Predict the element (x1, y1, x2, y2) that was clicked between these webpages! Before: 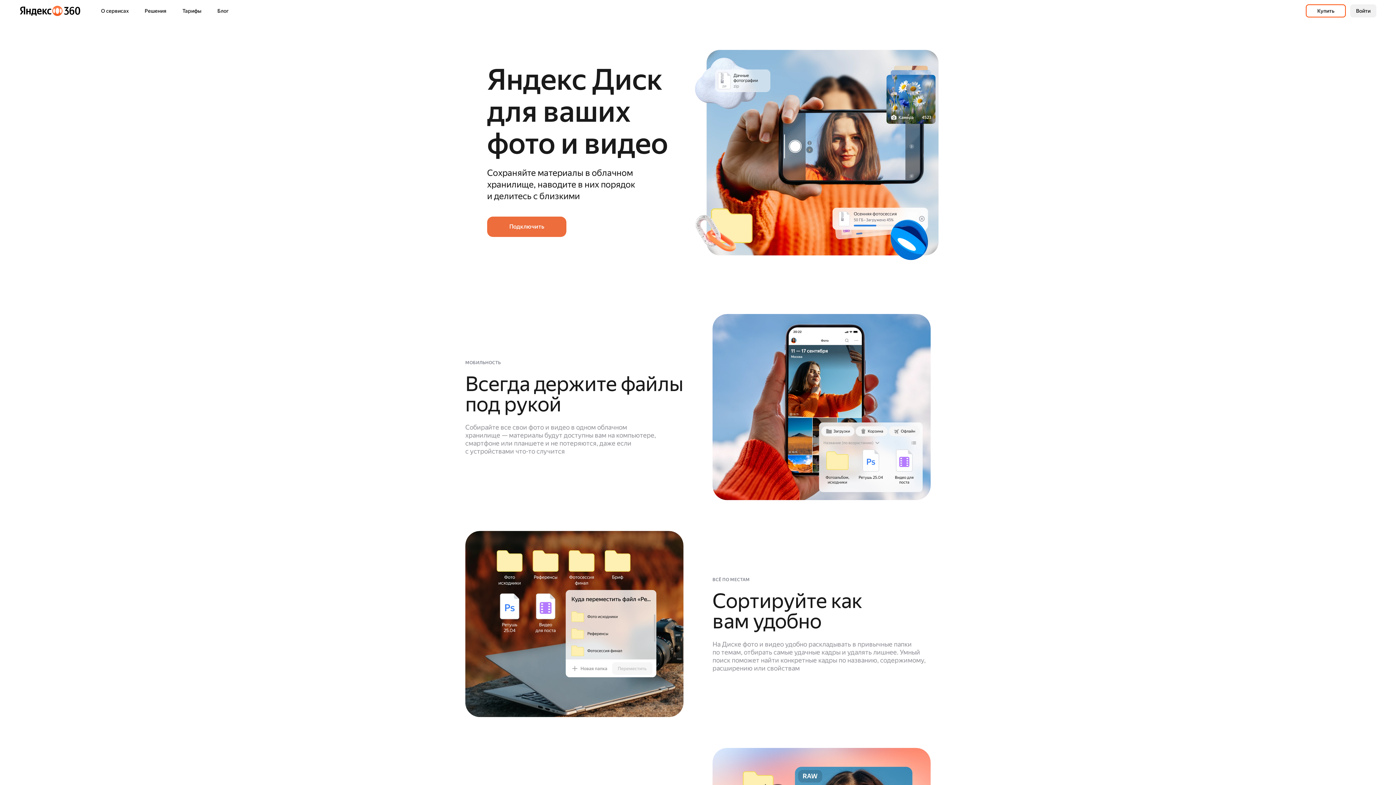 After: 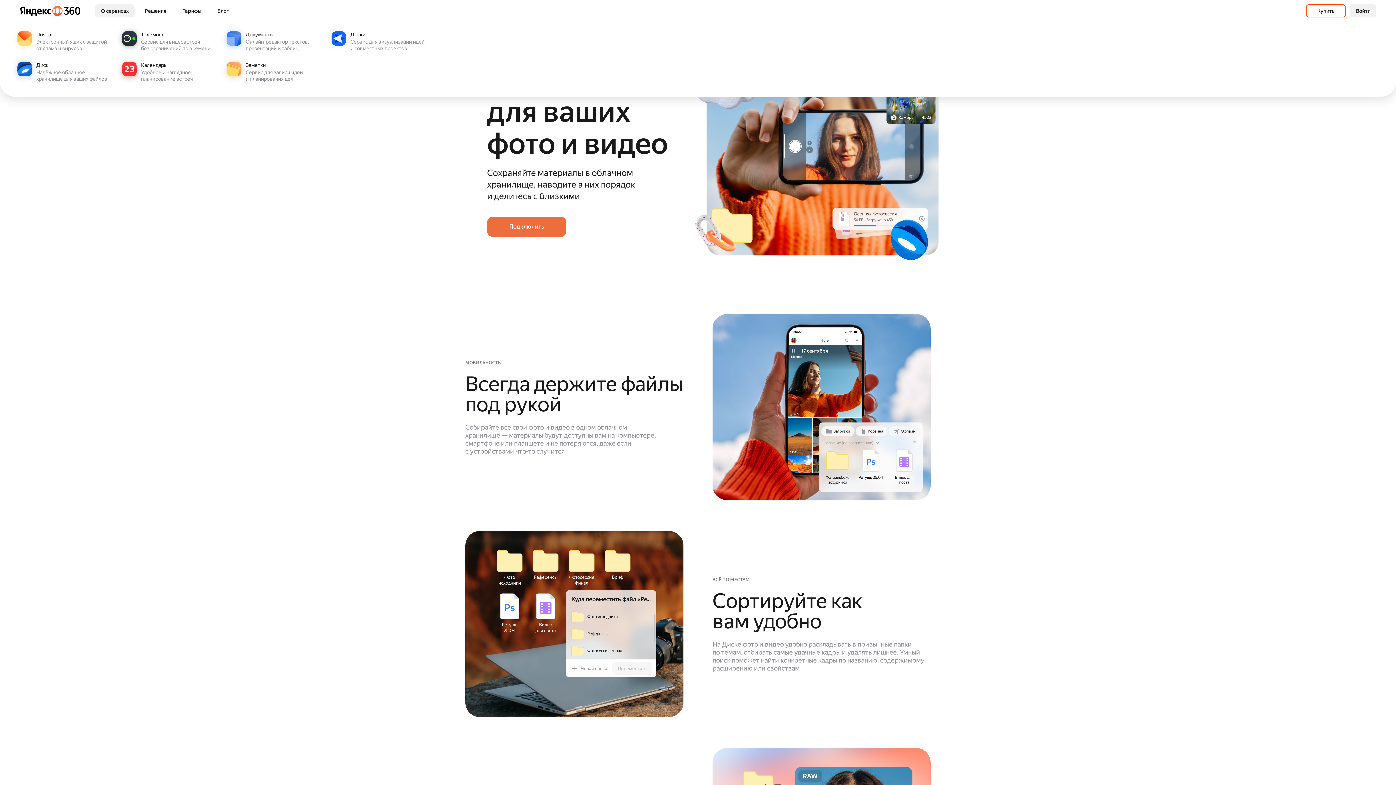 Action: bbox: (95, 4, 134, 17) label: О сервисах